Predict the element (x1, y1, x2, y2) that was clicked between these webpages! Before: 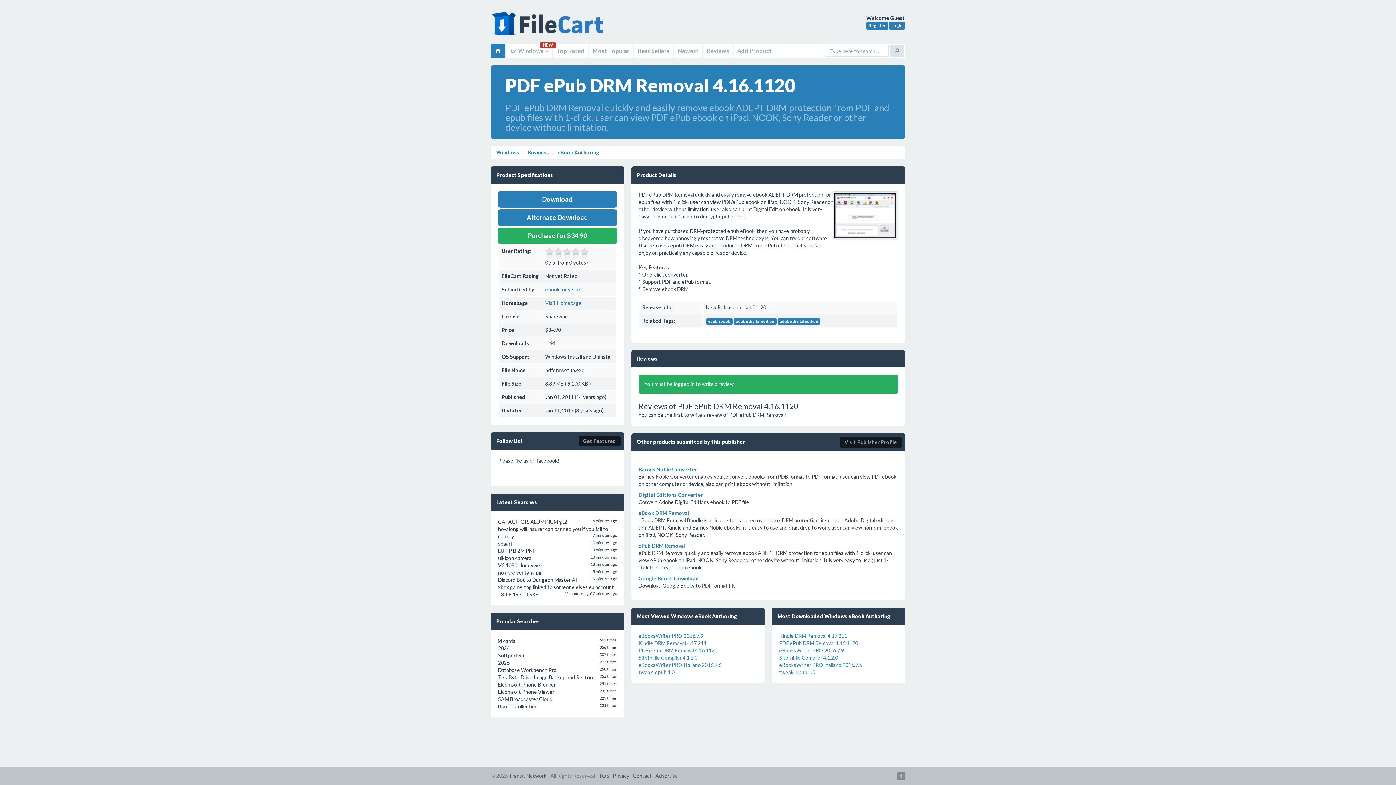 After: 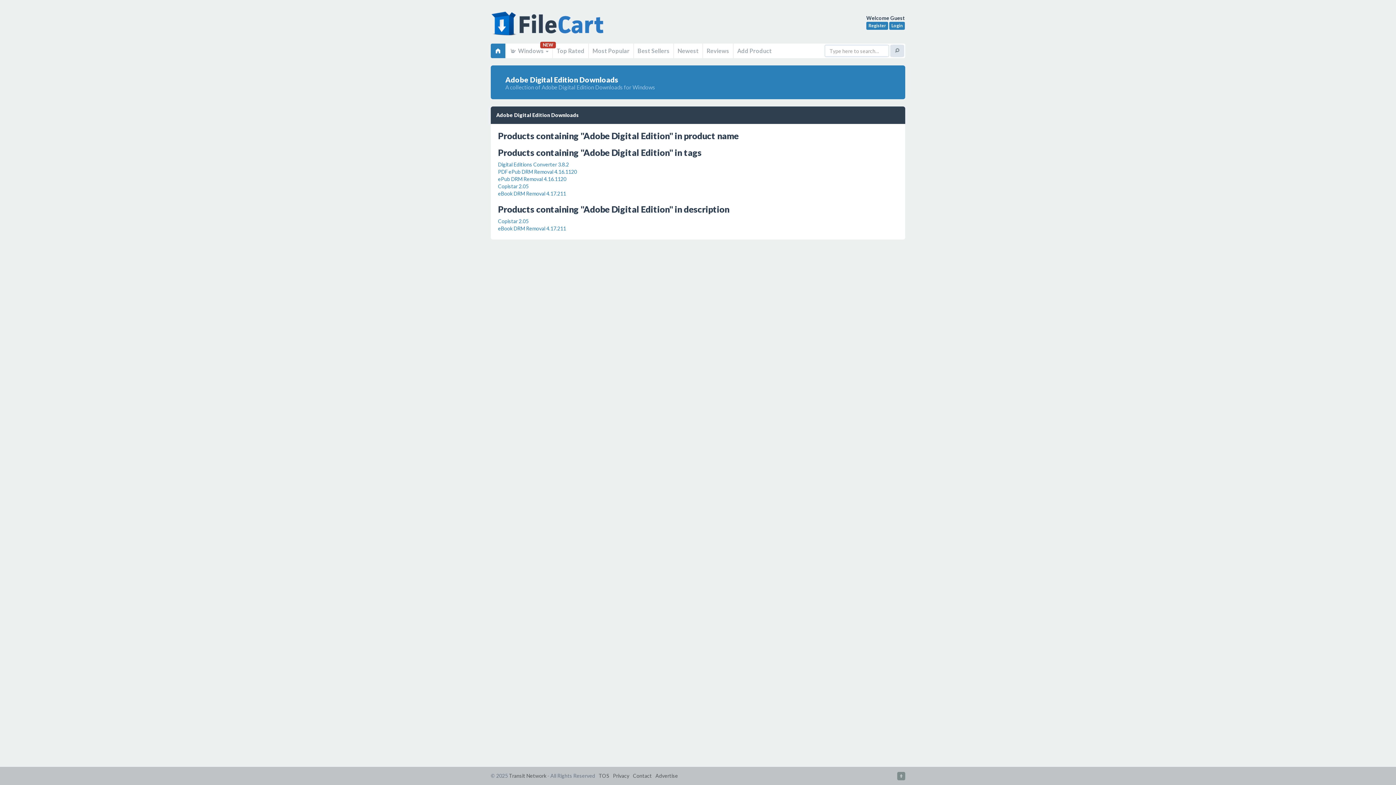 Action: bbox: (777, 318, 820, 324) label: adobe digital edition